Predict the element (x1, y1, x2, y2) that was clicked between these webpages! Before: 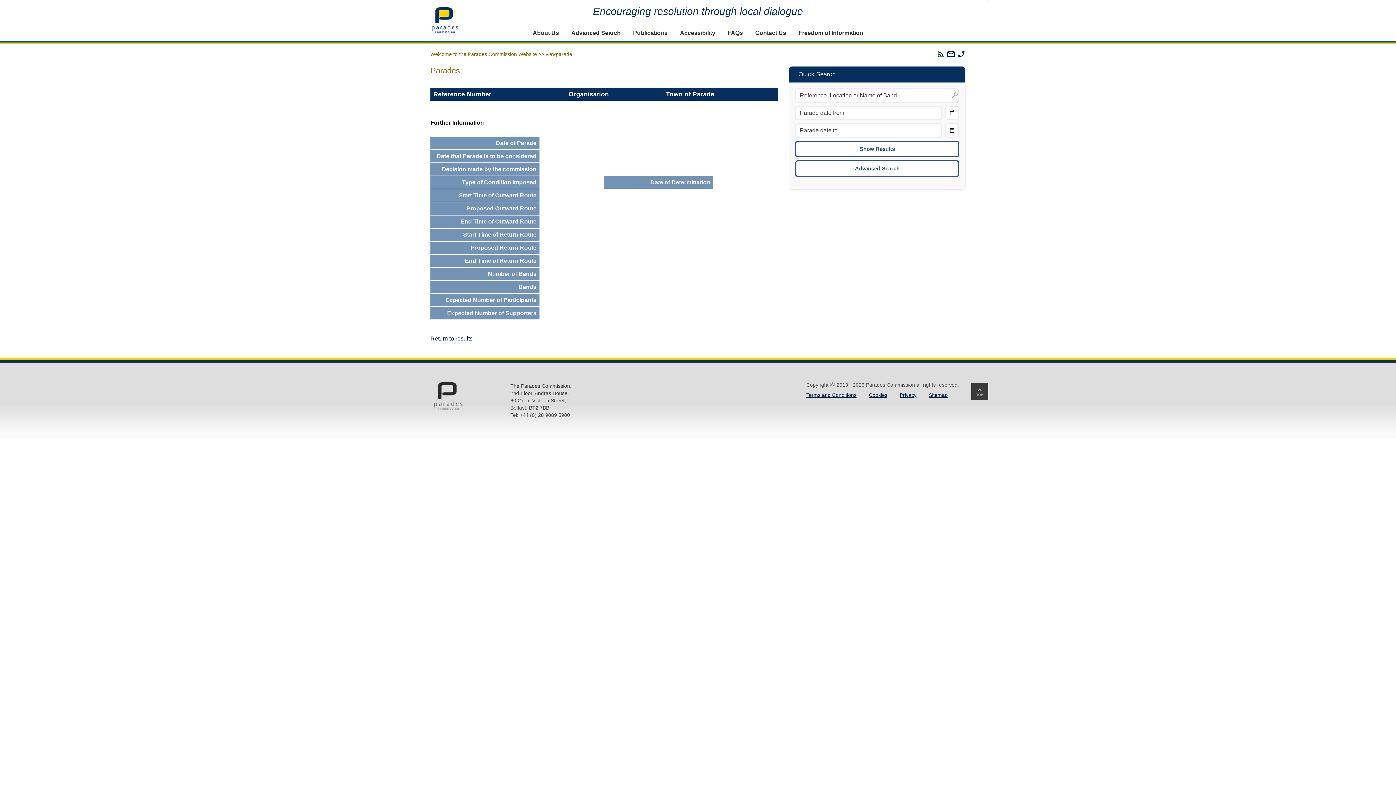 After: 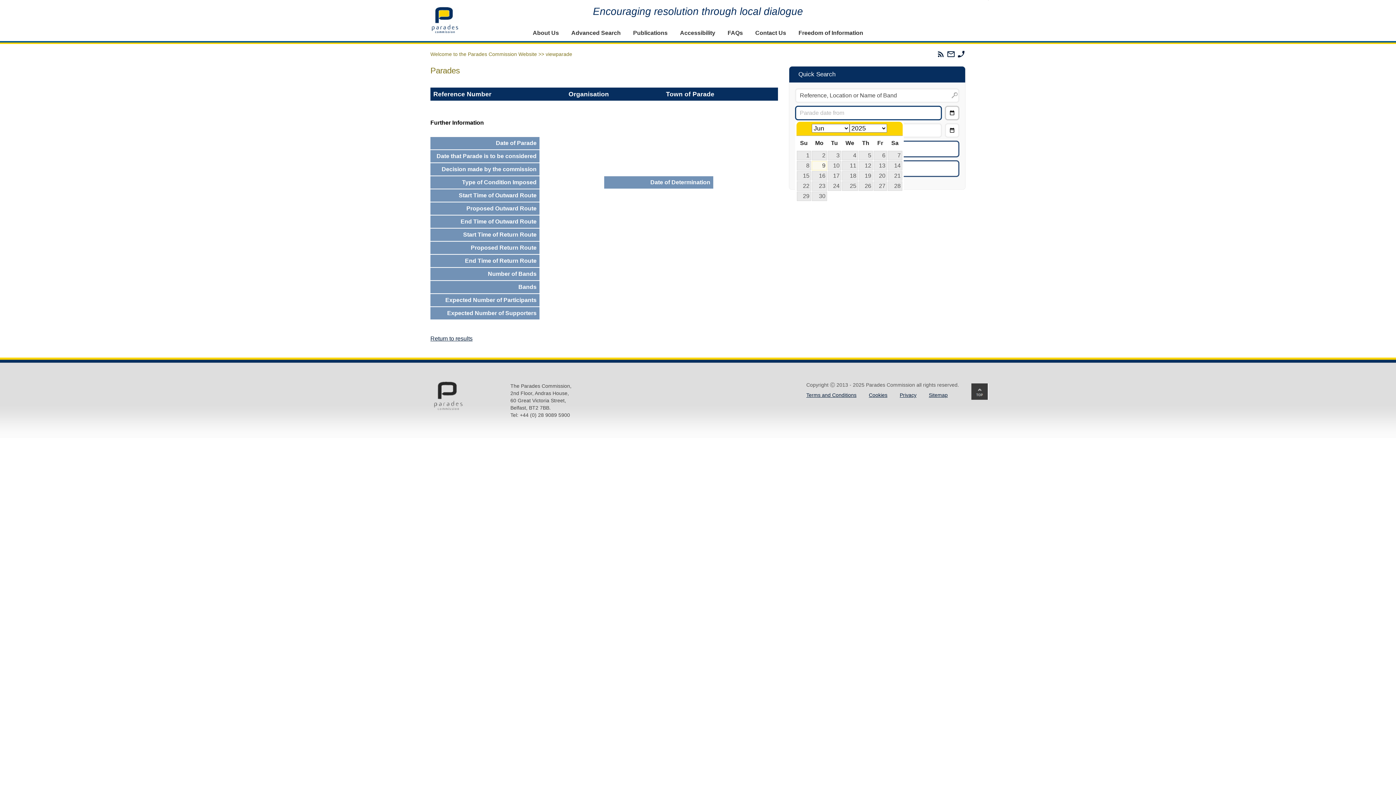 Action: bbox: (945, 105, 959, 120) label: Choose Date From